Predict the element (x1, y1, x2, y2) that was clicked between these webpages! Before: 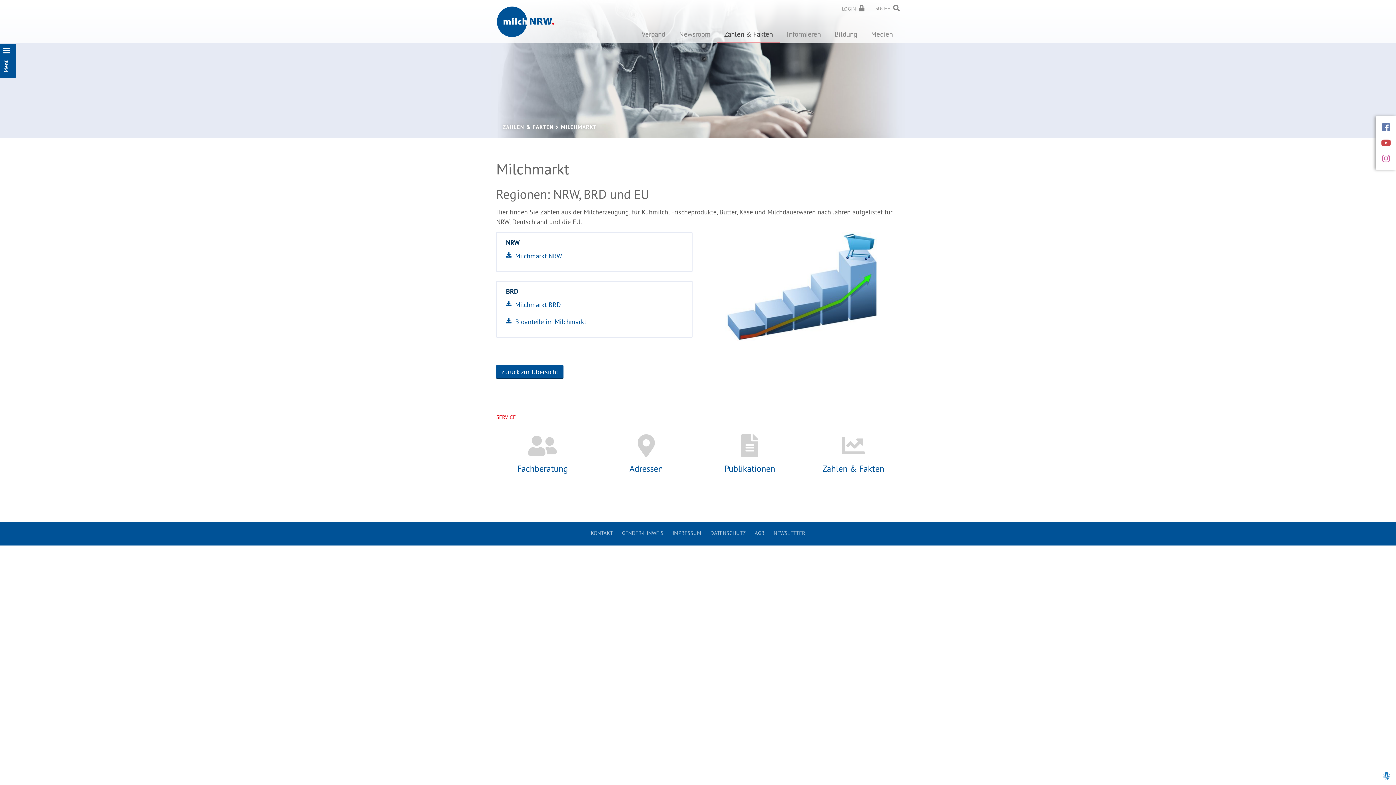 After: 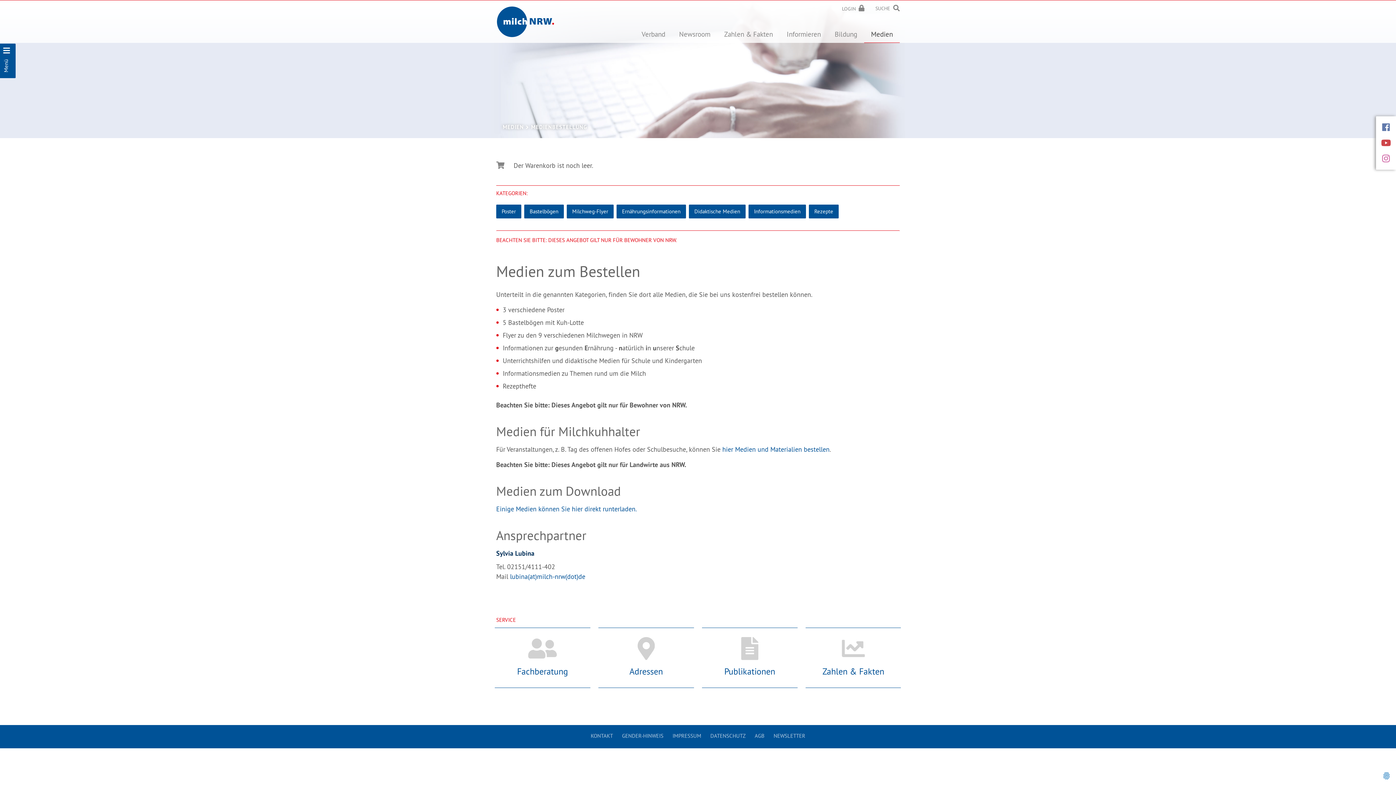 Action: label: Publikationen bbox: (702, 425, 797, 485)